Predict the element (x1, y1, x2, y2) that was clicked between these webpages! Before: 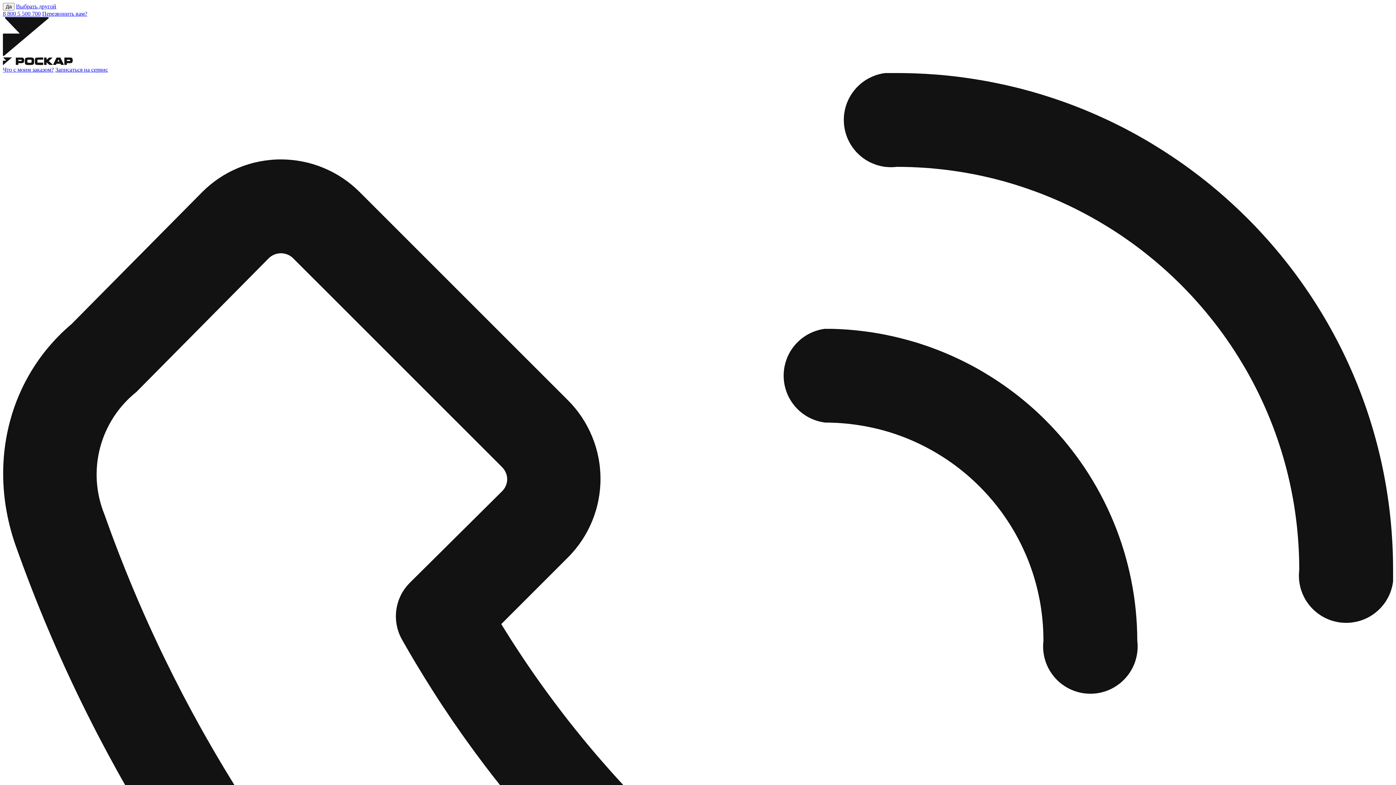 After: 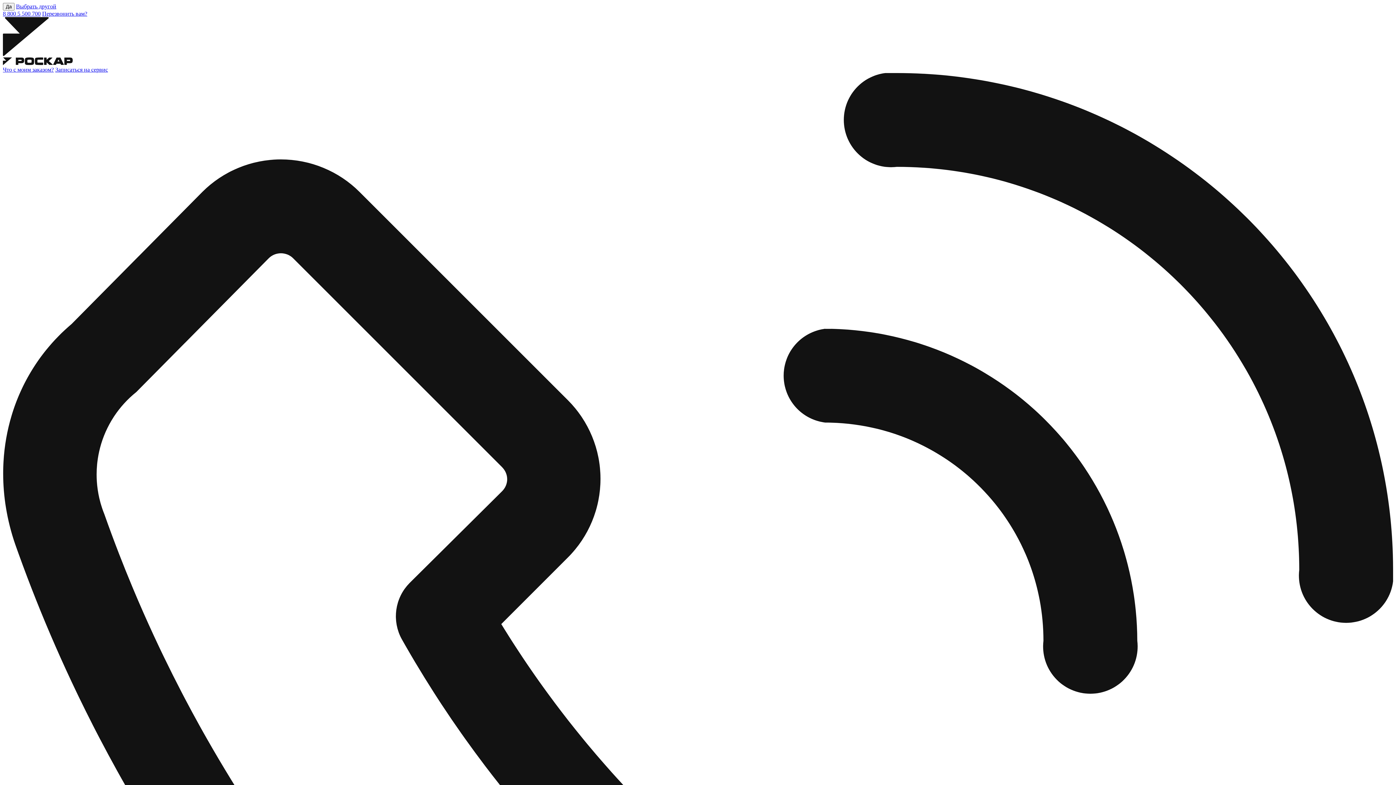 Action: bbox: (42, 10, 87, 16) label: Перезвонить вам?